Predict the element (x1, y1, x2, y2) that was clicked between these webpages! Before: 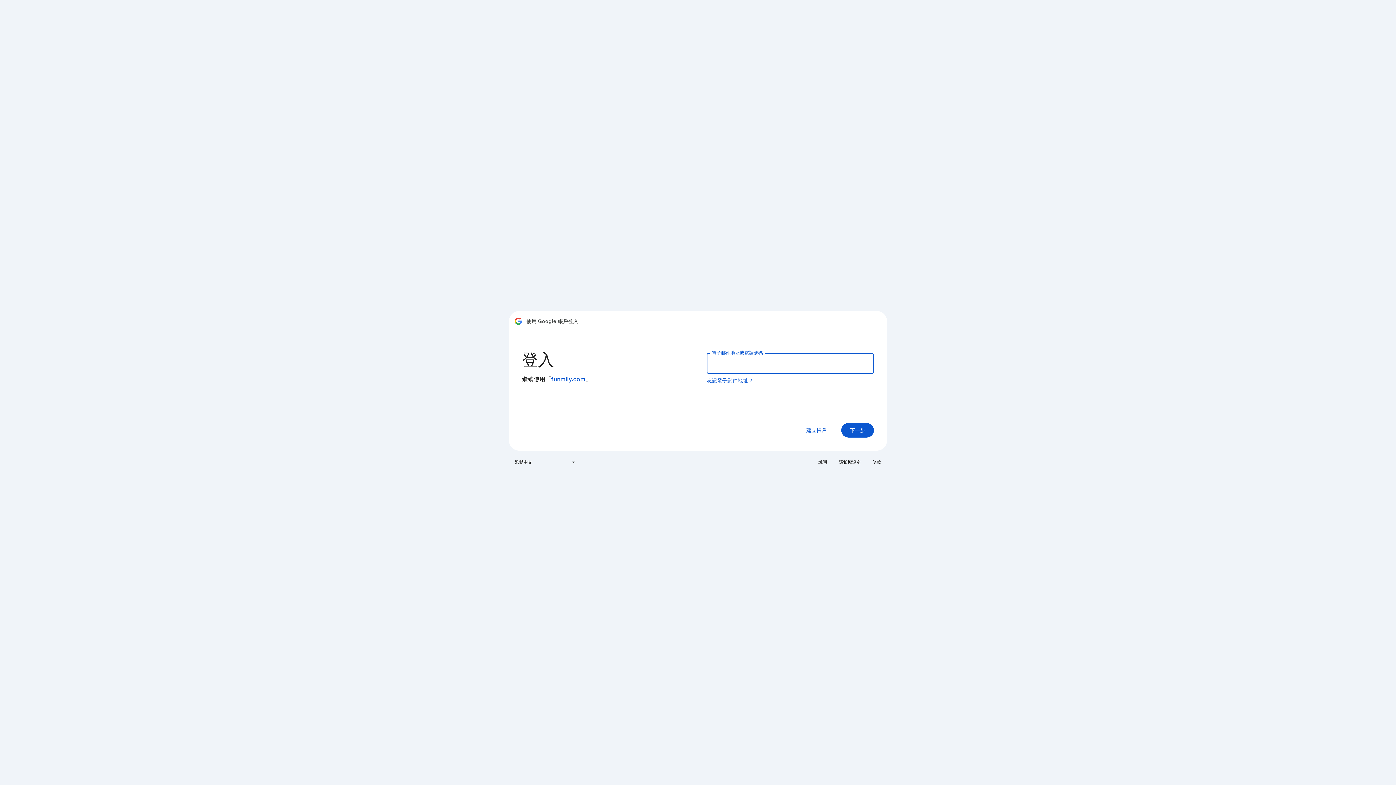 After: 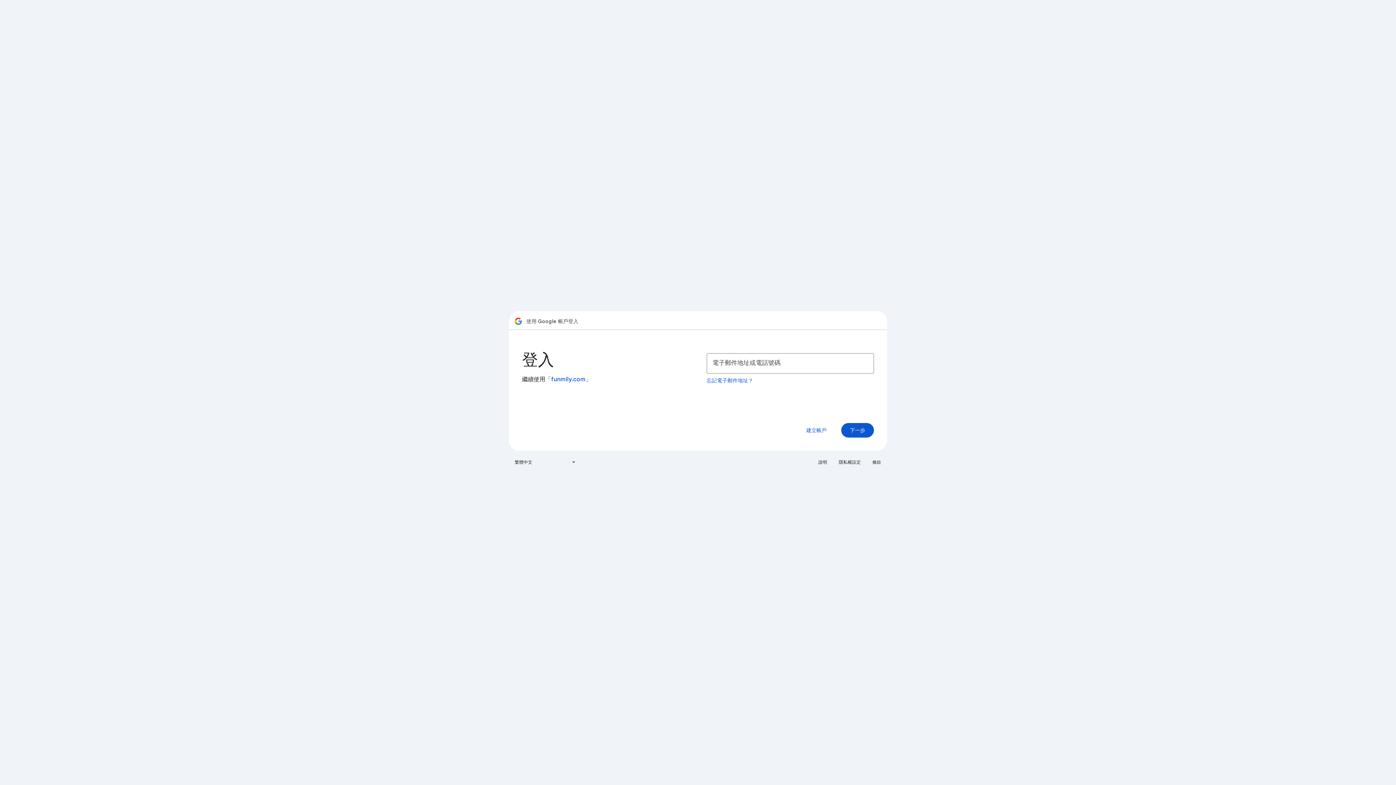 Action: bbox: (834, 456, 865, 468) label: 隱私權設定